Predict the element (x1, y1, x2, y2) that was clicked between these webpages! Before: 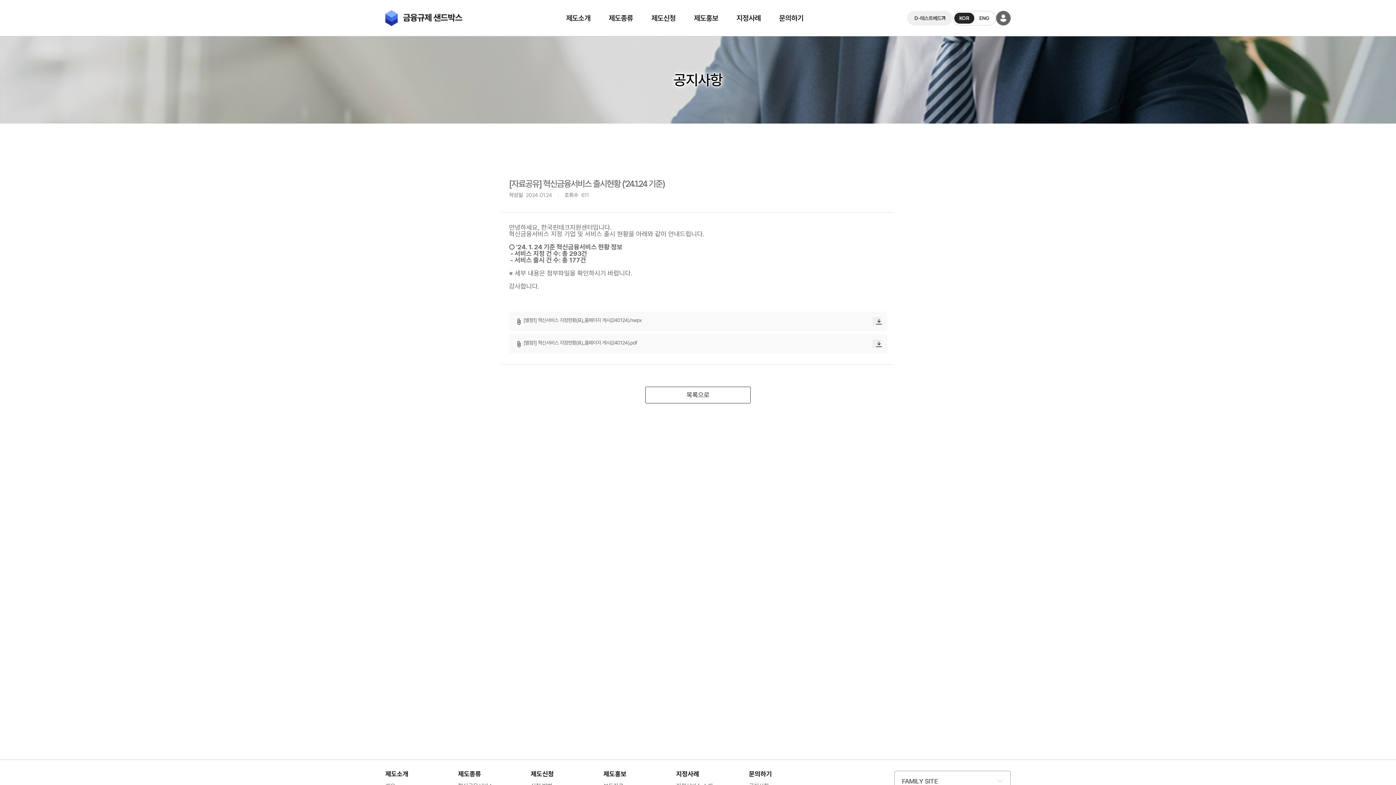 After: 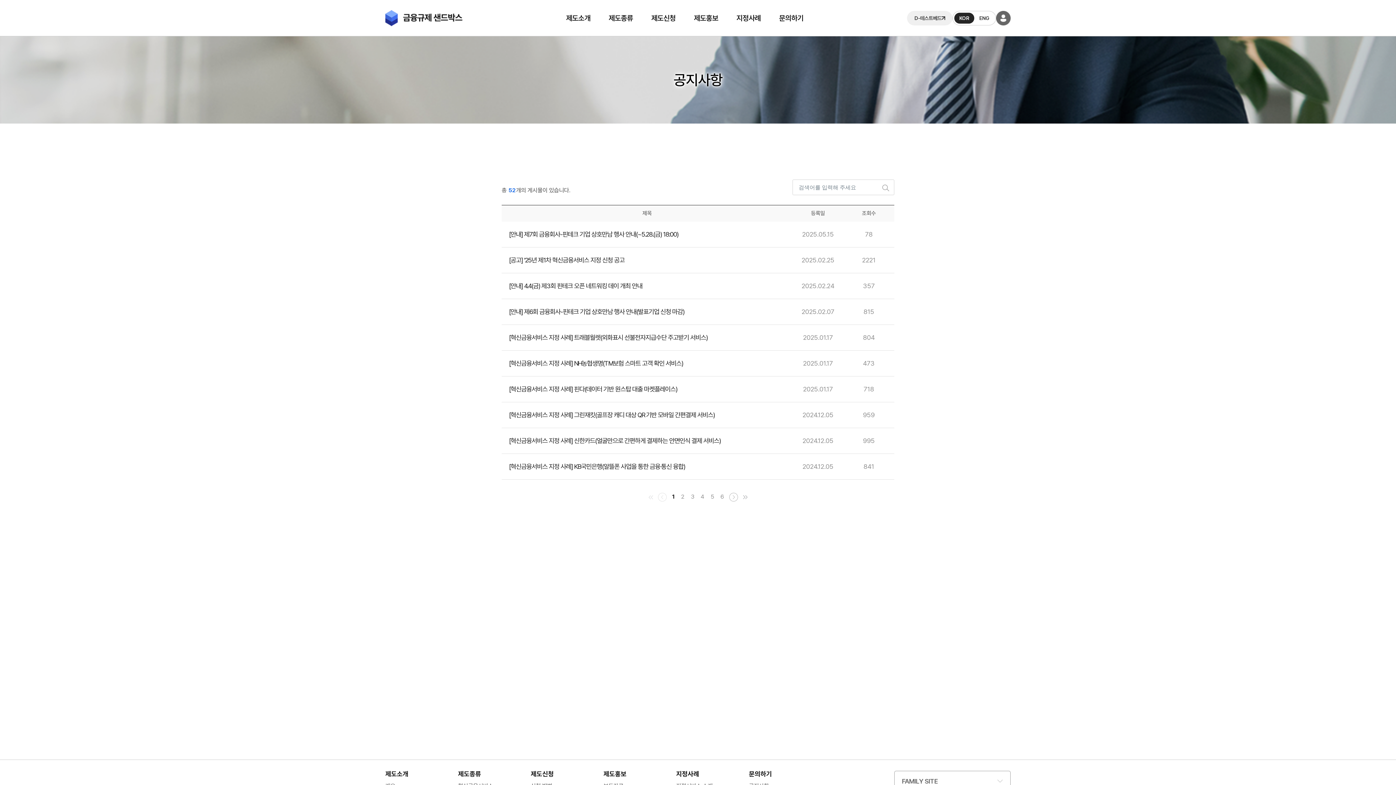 Action: bbox: (770, 0, 812, 36) label: 문의하기